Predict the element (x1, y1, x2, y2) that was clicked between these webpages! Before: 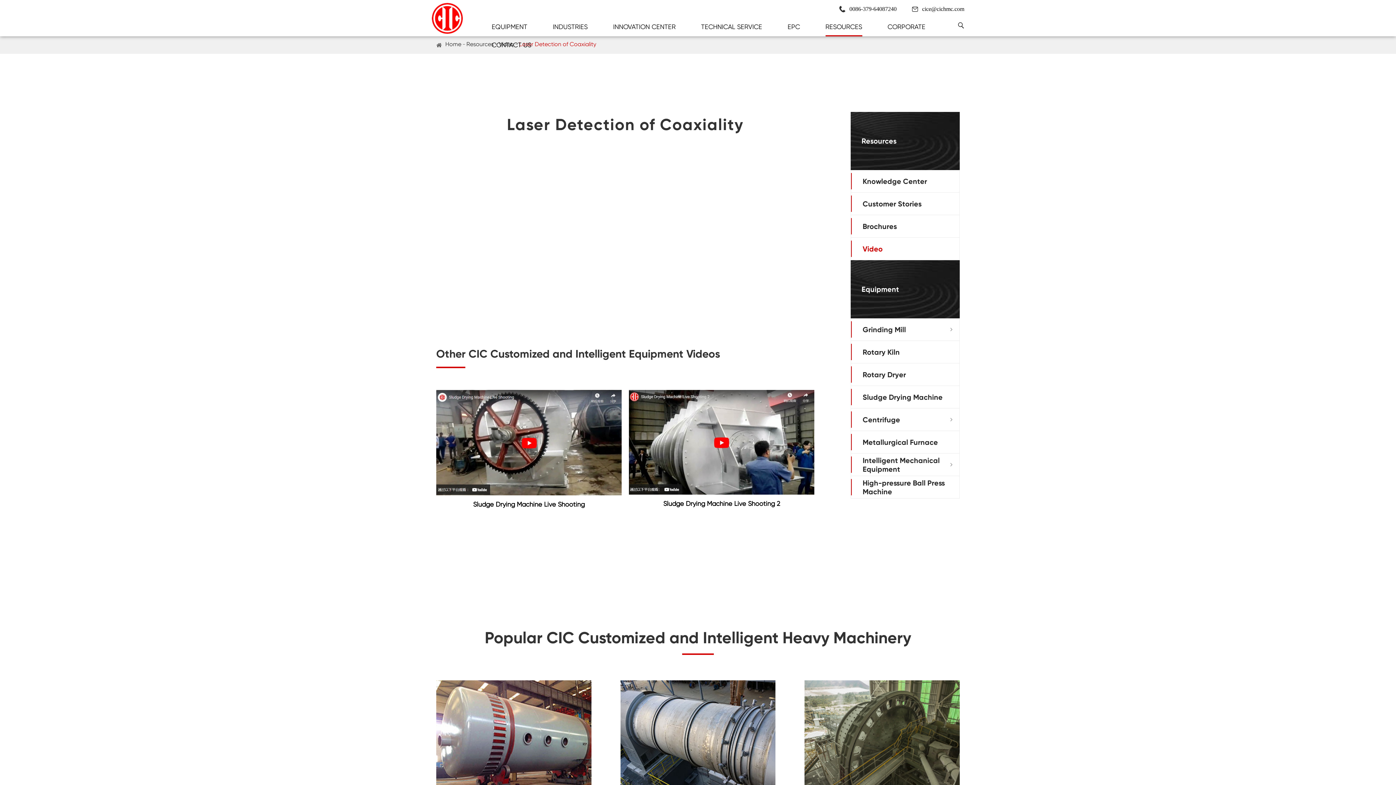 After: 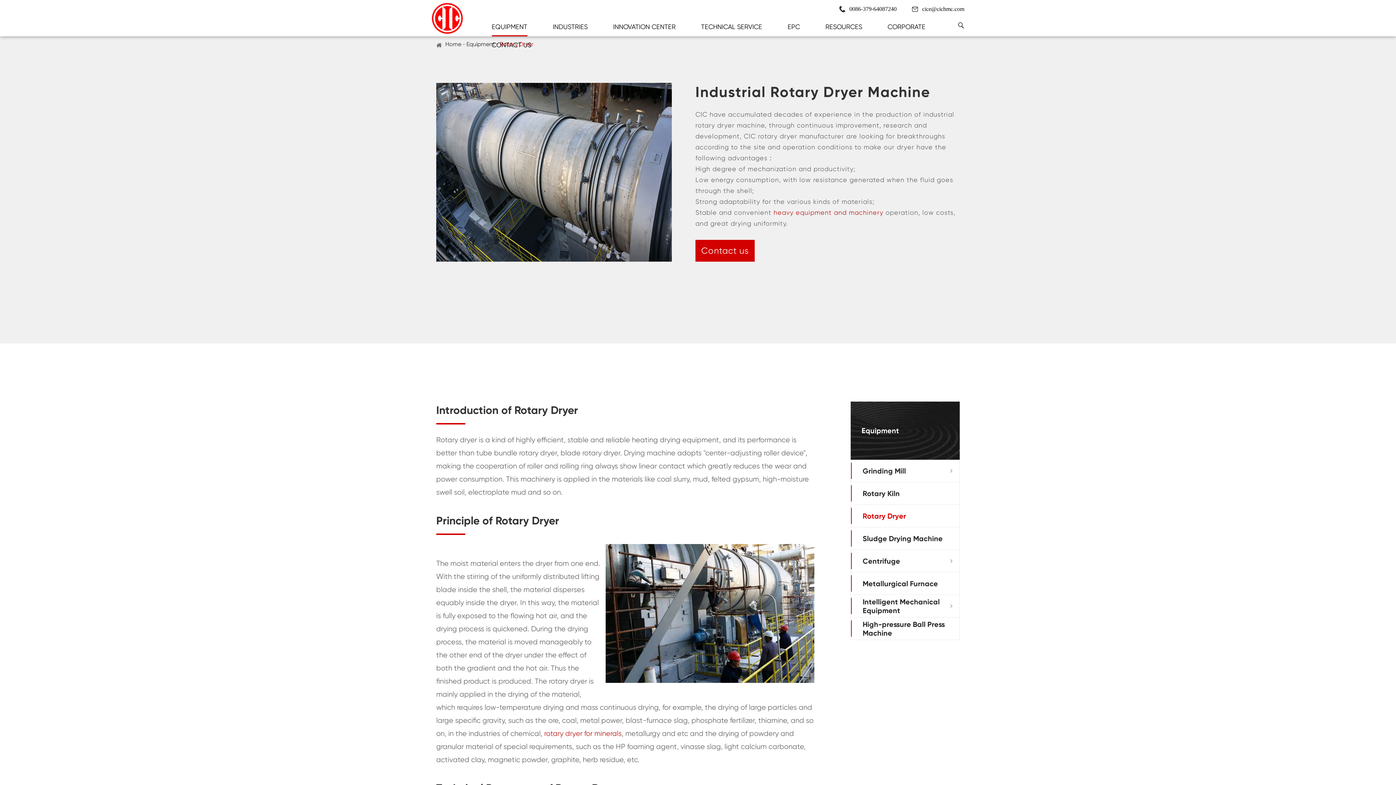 Action: bbox: (862, 370, 959, 379) label: Rotary Dryer